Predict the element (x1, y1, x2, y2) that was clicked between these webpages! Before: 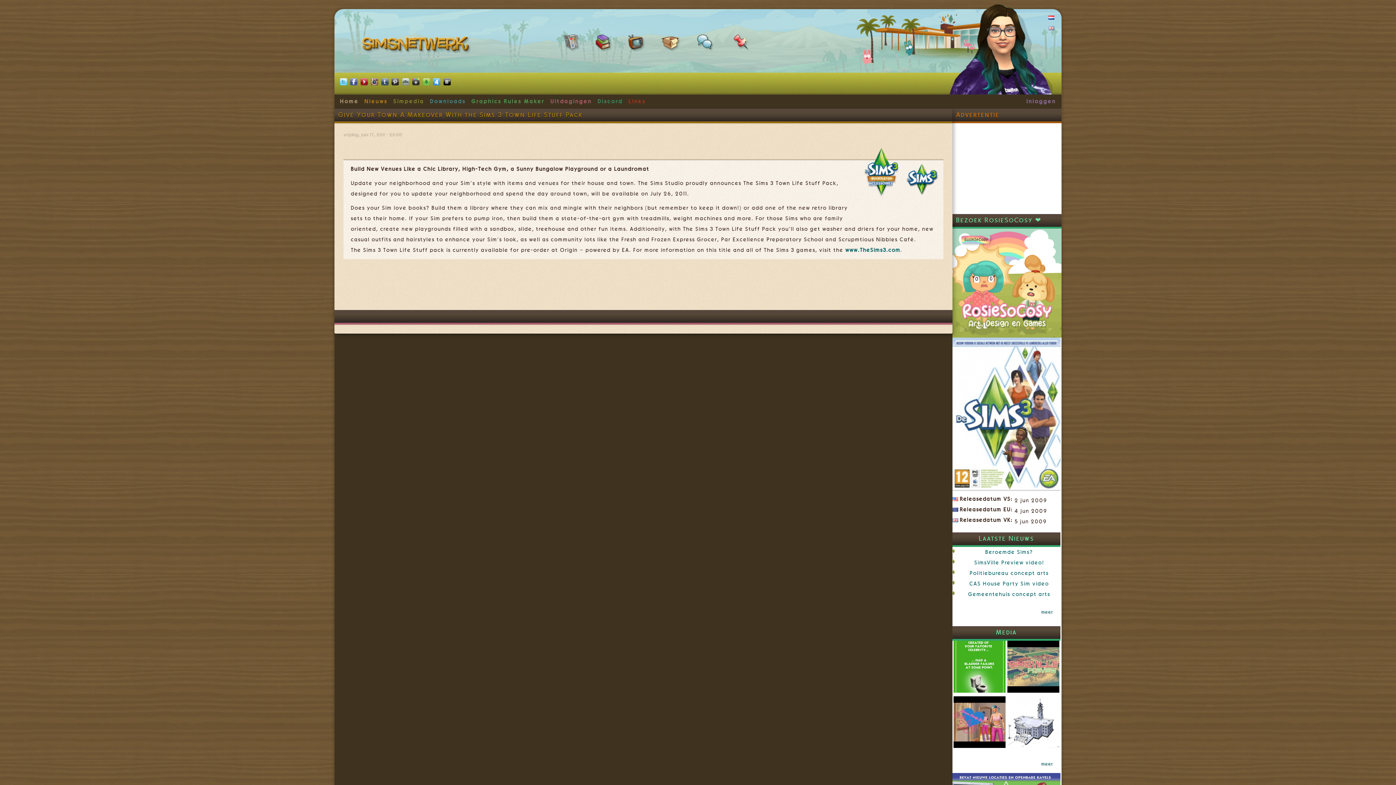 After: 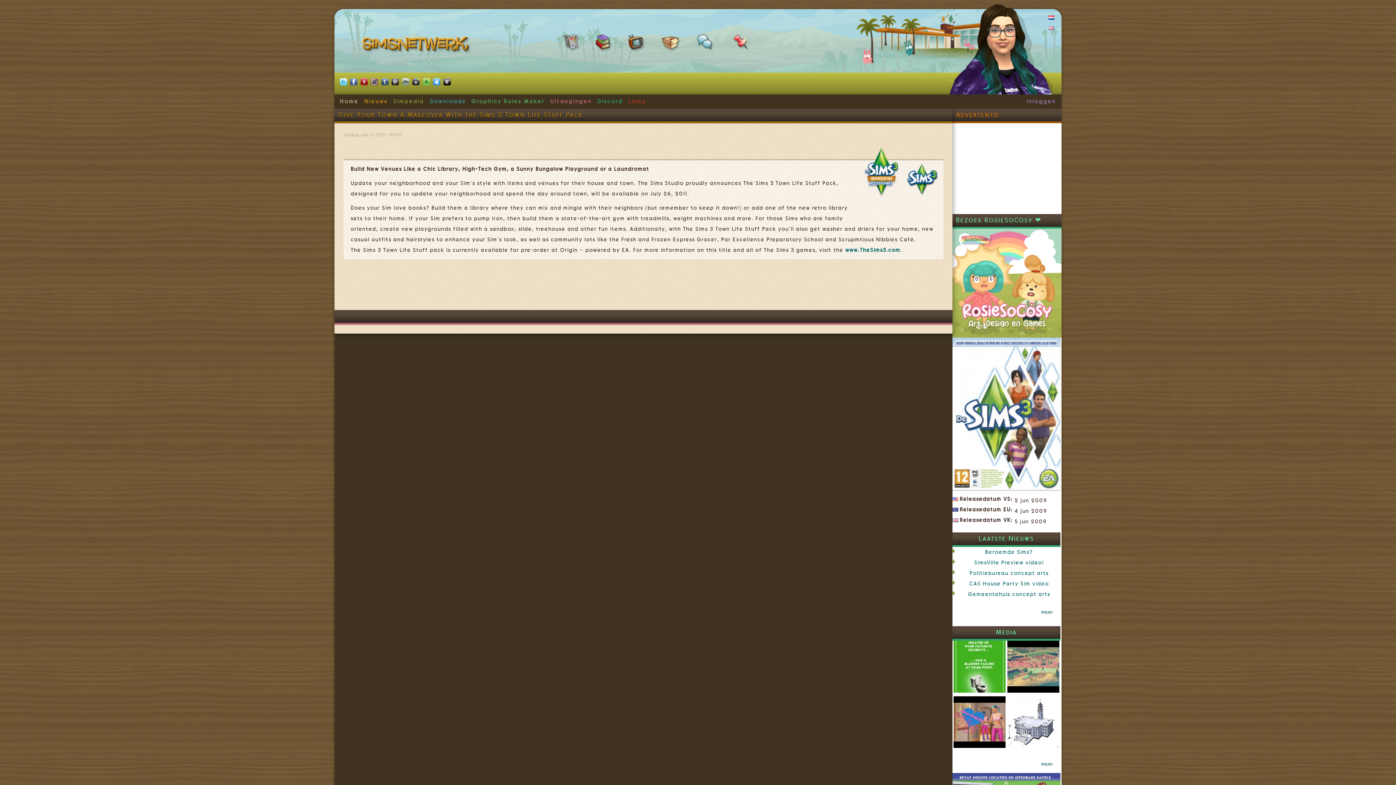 Action: bbox: (360, 78, 367, 87)